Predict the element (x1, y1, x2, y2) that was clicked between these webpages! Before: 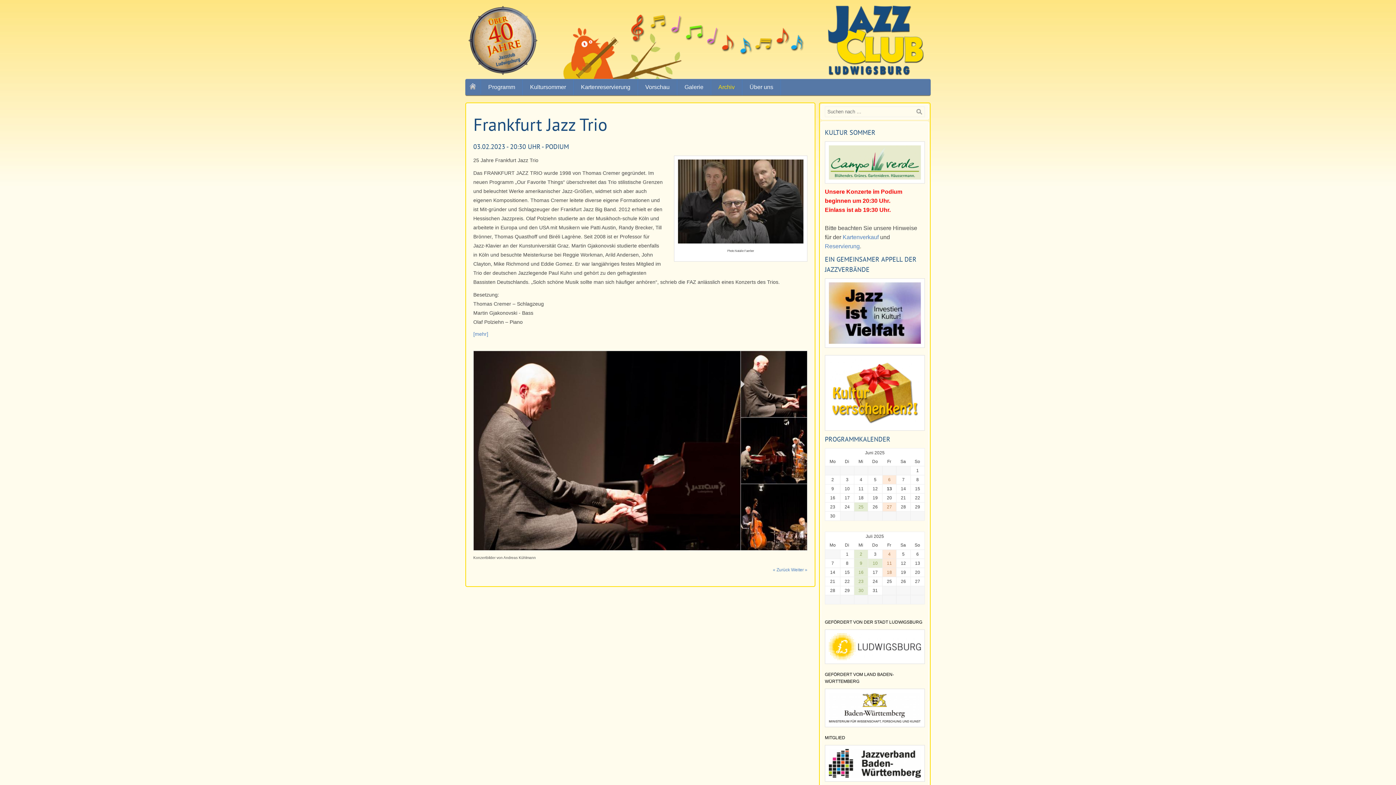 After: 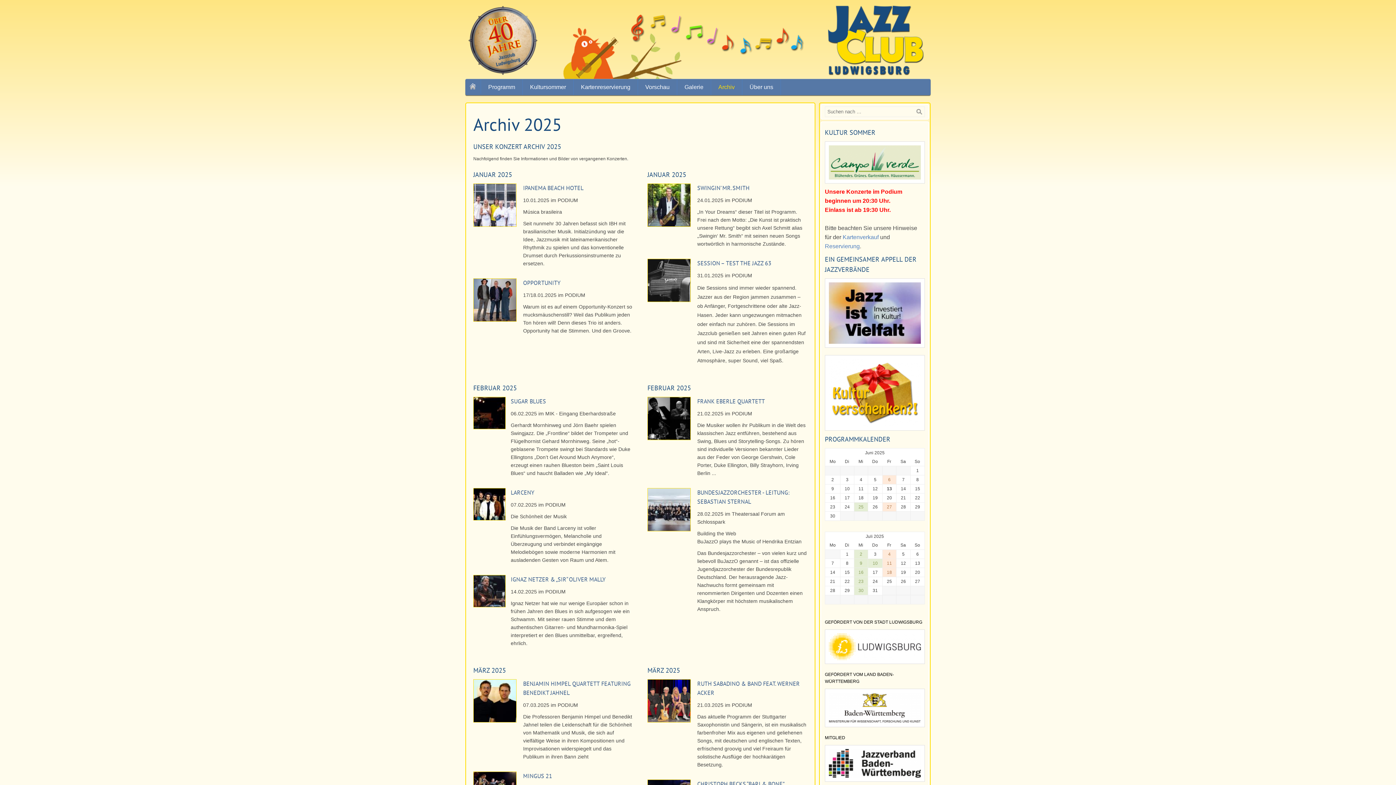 Action: label: Archiv bbox: (711, 79, 742, 95)